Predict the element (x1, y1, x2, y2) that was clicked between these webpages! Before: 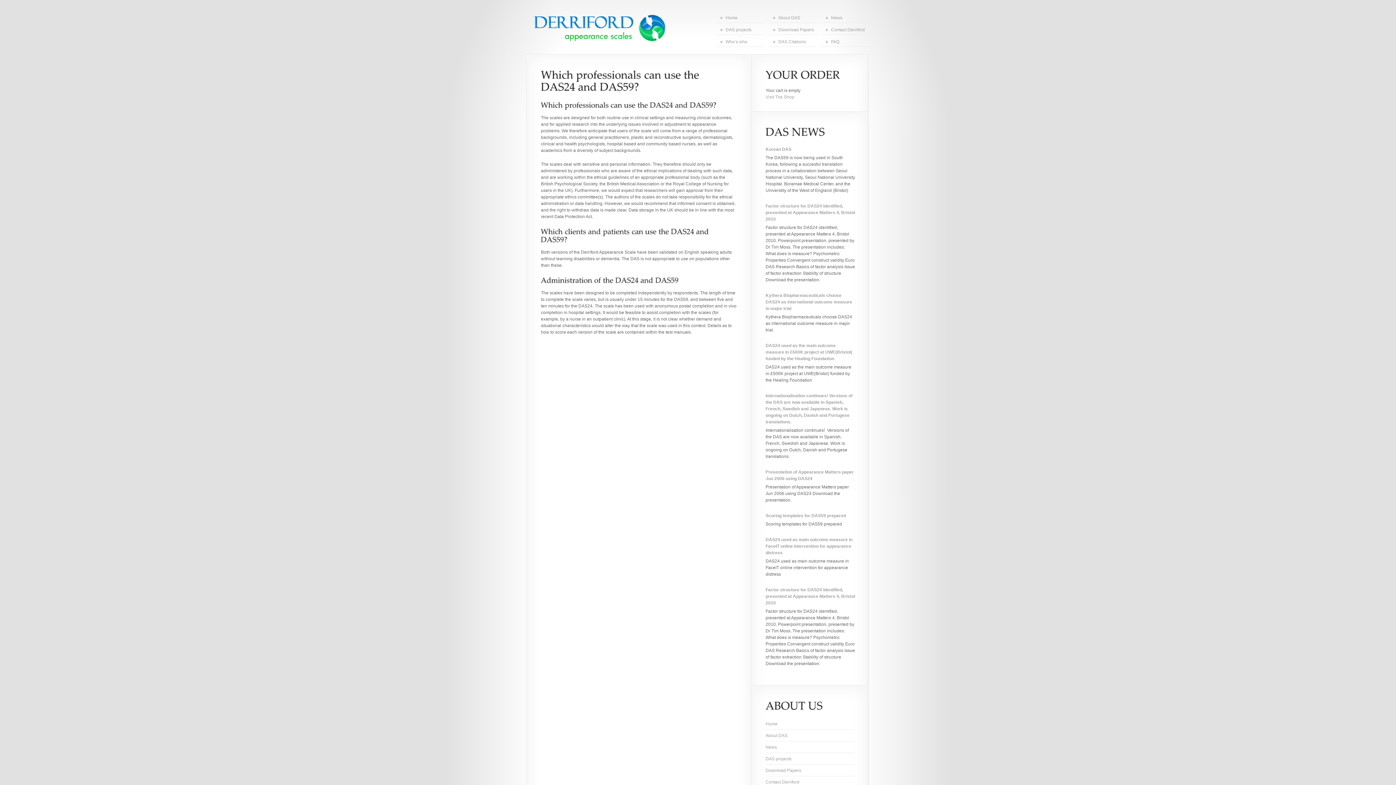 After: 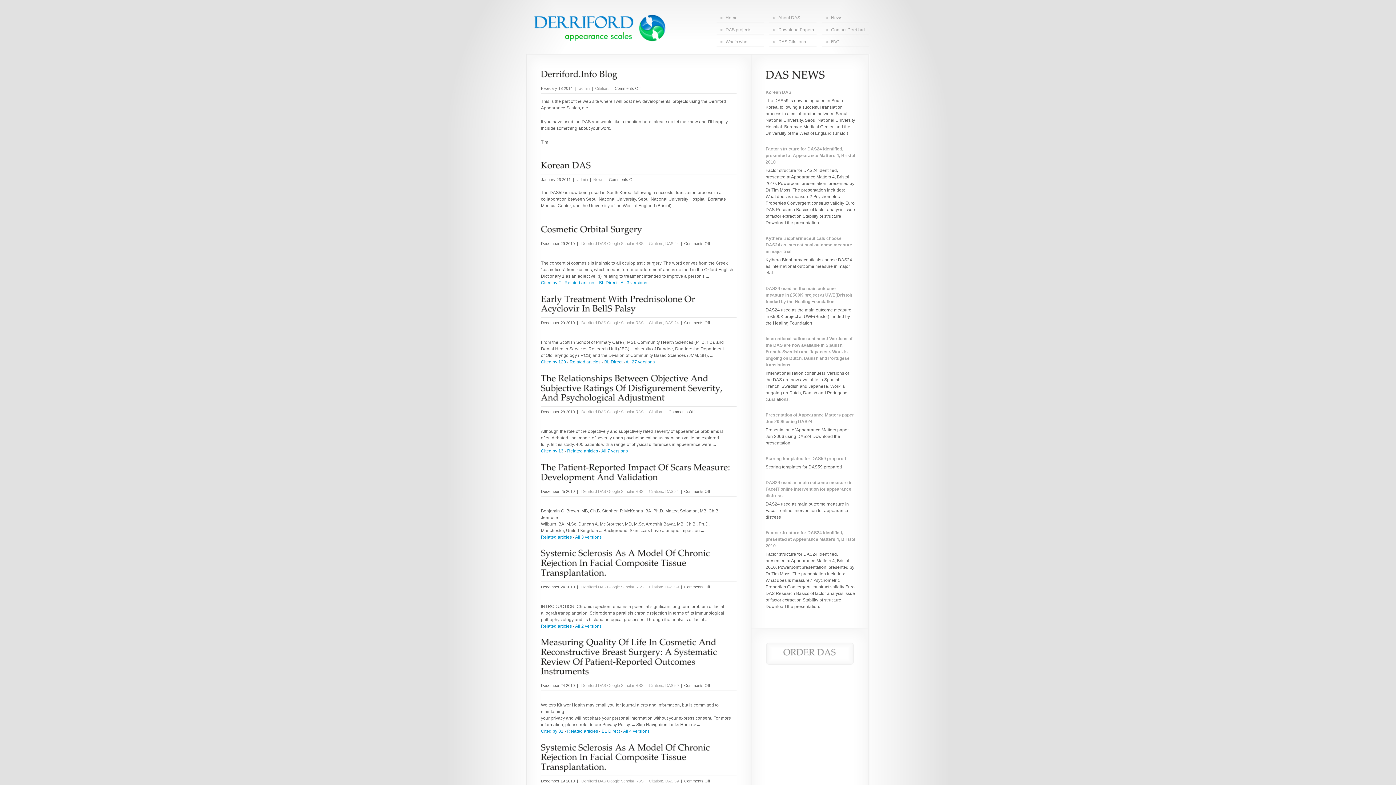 Action: label: News bbox: (825, 14, 869, 21)